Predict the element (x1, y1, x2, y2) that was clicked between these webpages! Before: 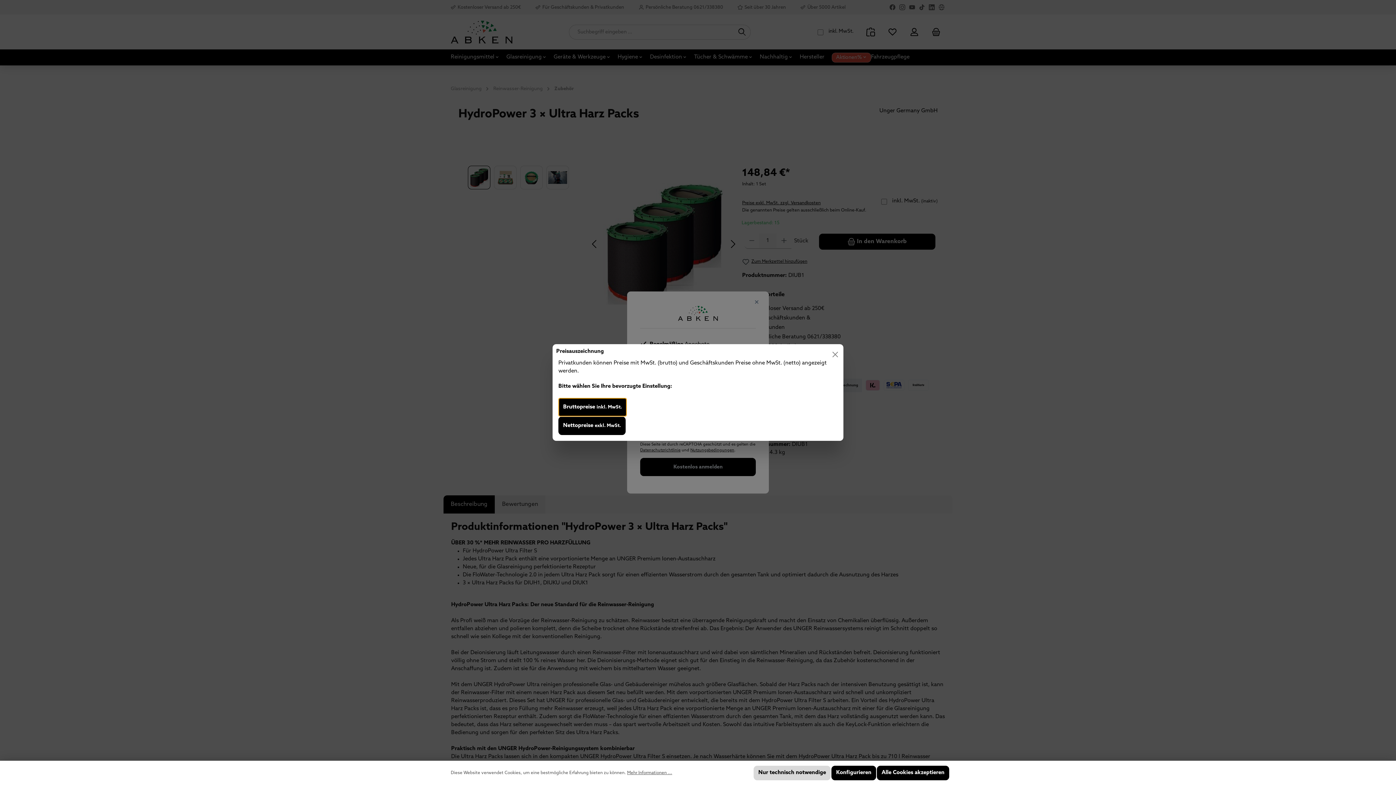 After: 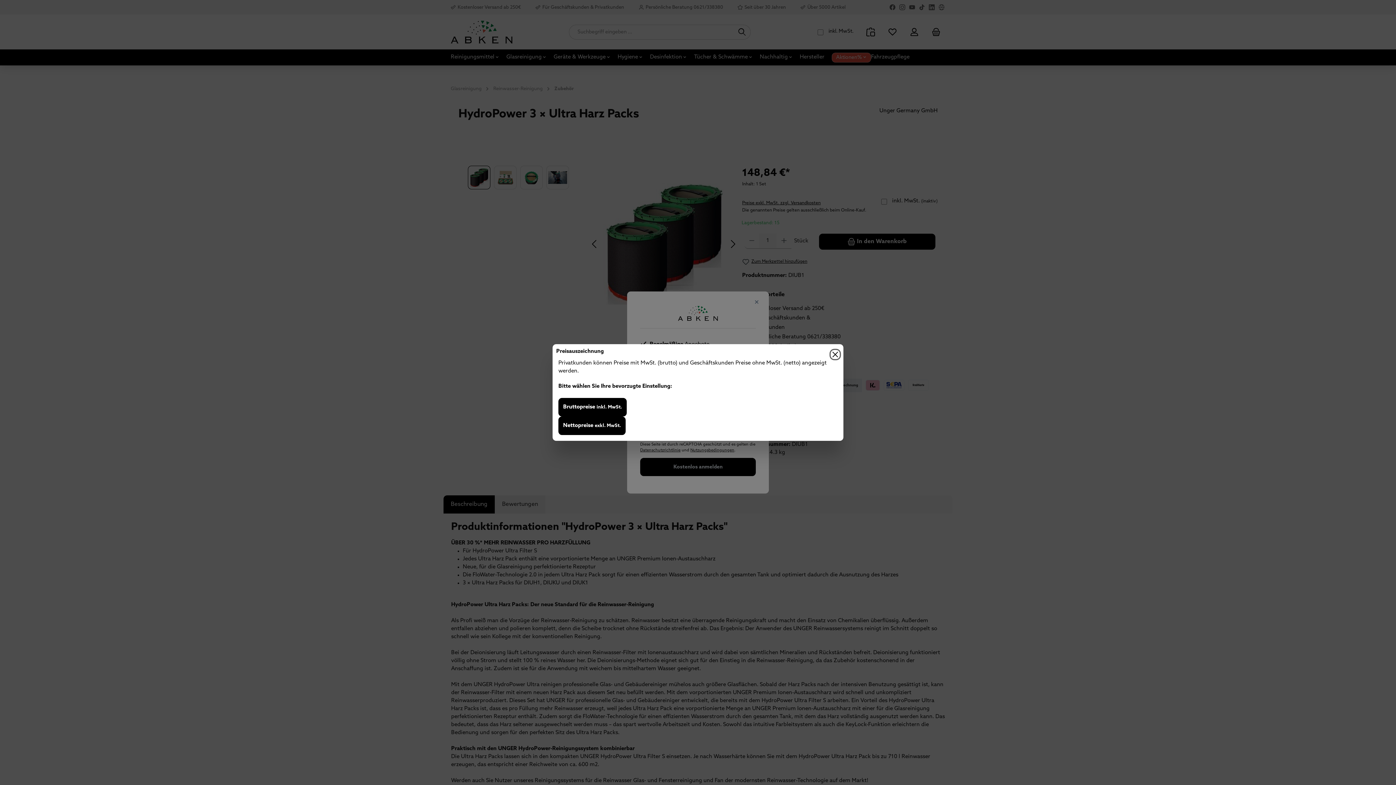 Action: bbox: (877, 766, 949, 780) label: Alle Cookies akzeptieren